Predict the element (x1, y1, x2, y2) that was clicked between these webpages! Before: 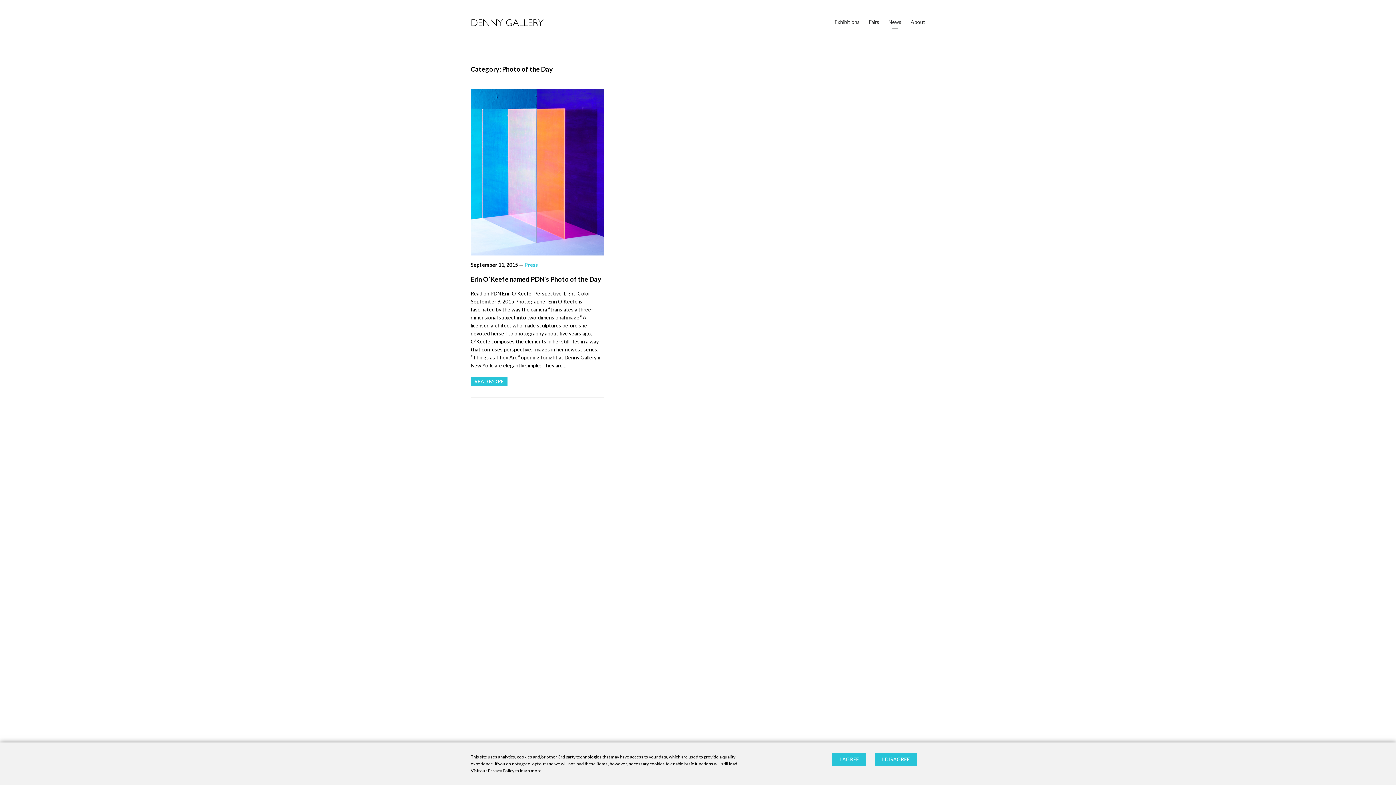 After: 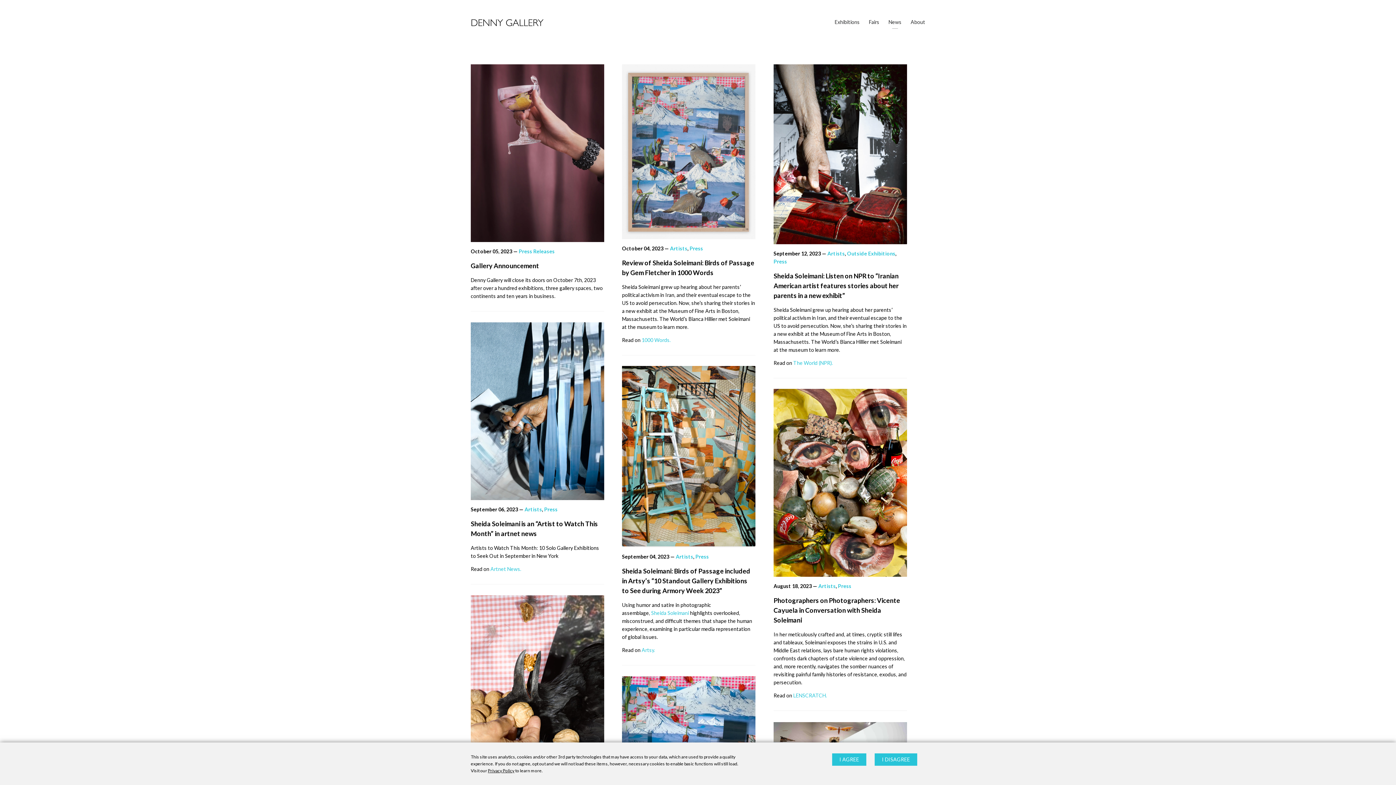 Action: bbox: (888, 18, 901, 25) label: News